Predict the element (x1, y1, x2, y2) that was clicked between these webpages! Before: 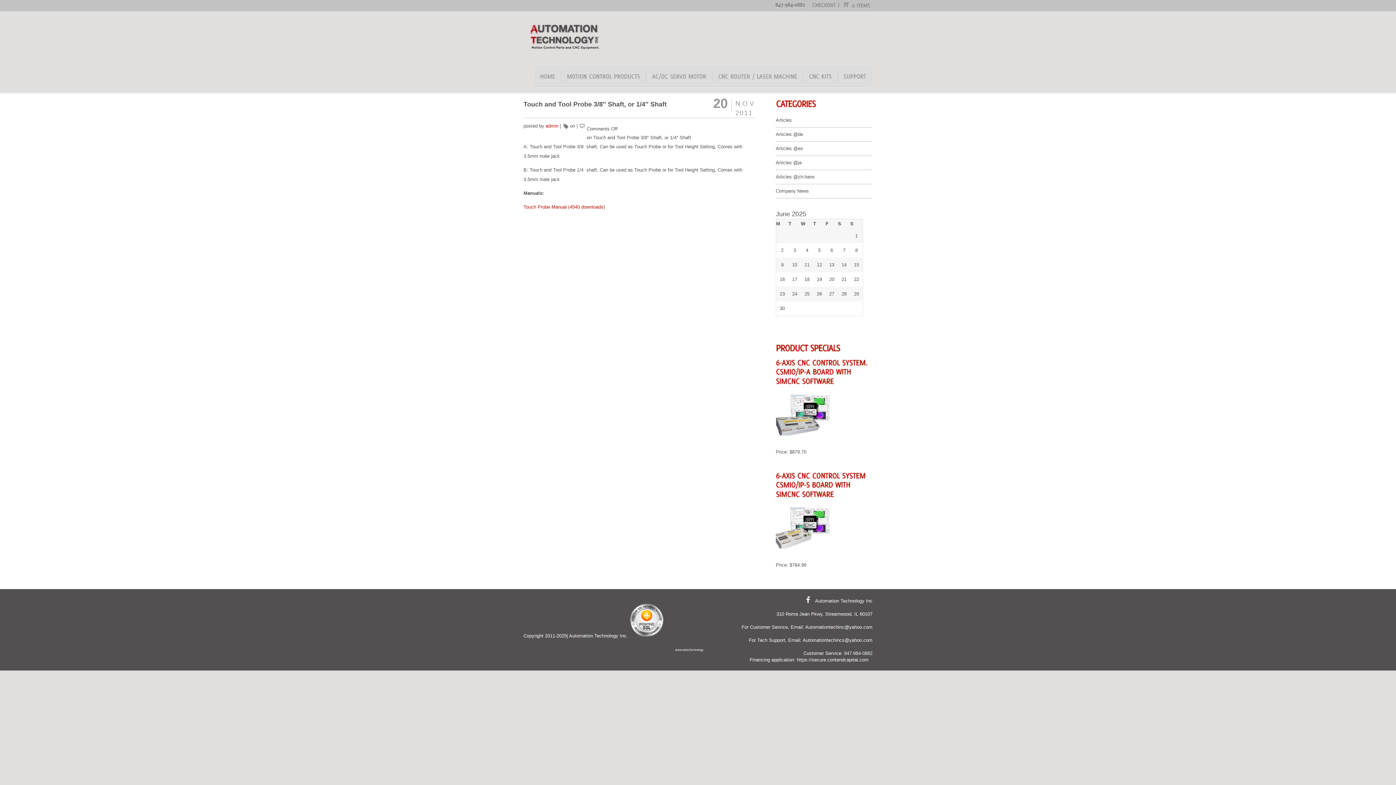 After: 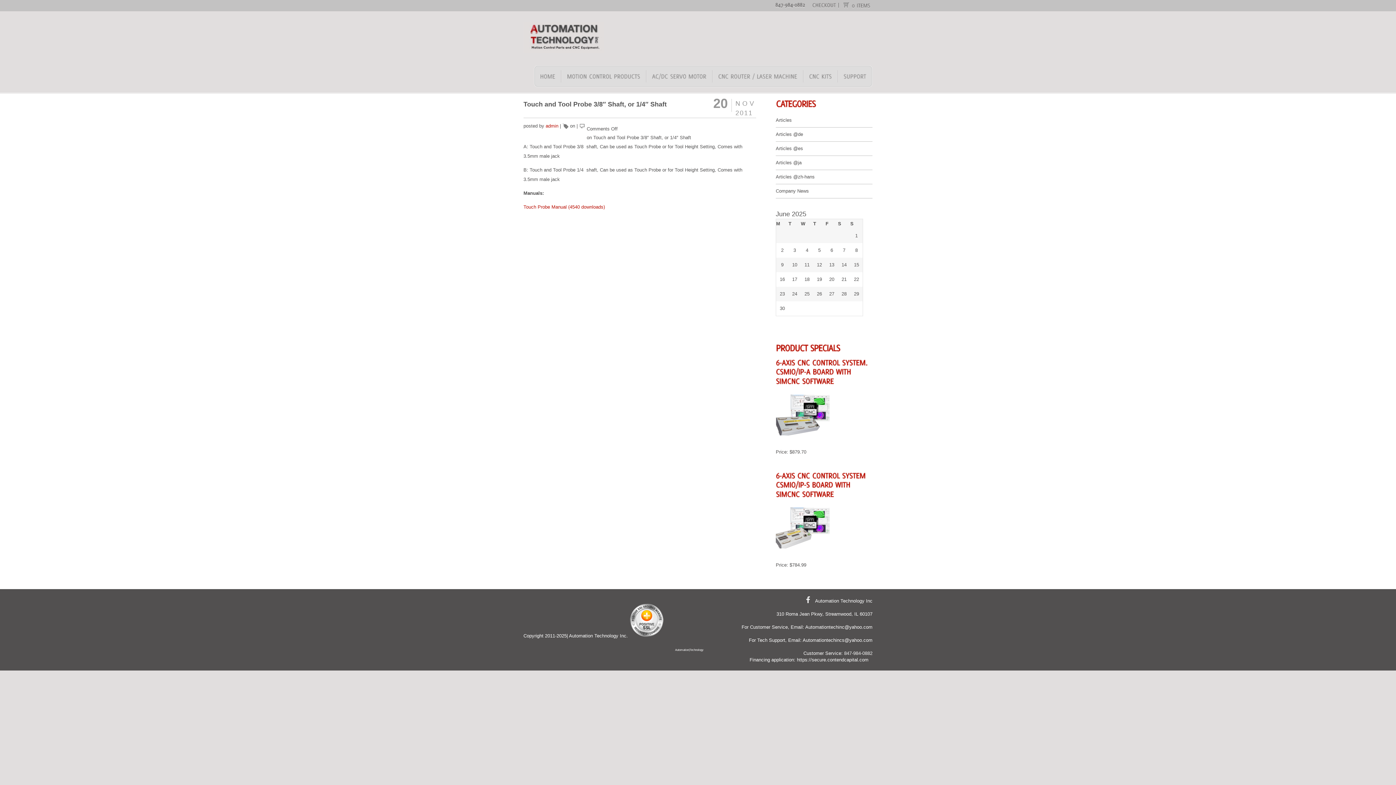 Action: bbox: (844, 650, 872, 656) label: 847-984-0882